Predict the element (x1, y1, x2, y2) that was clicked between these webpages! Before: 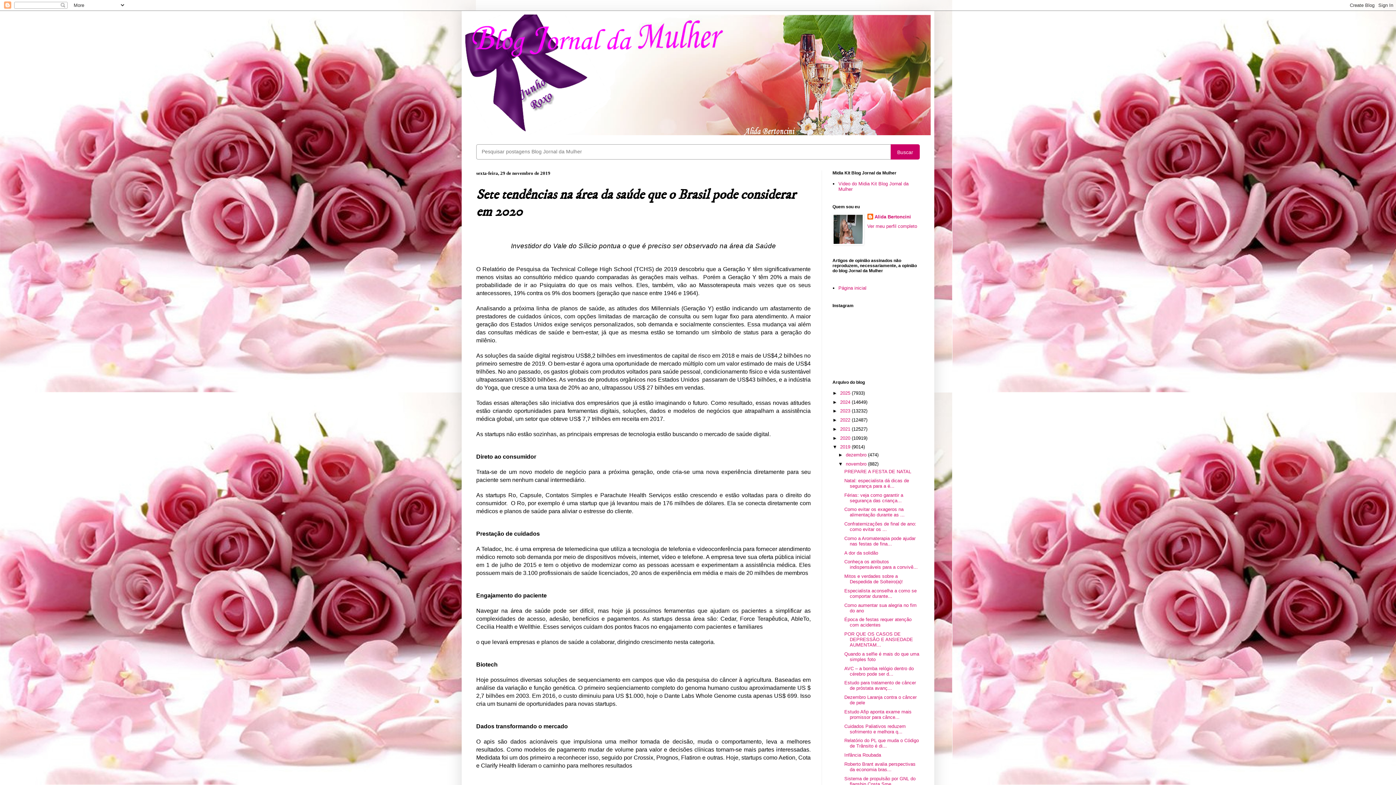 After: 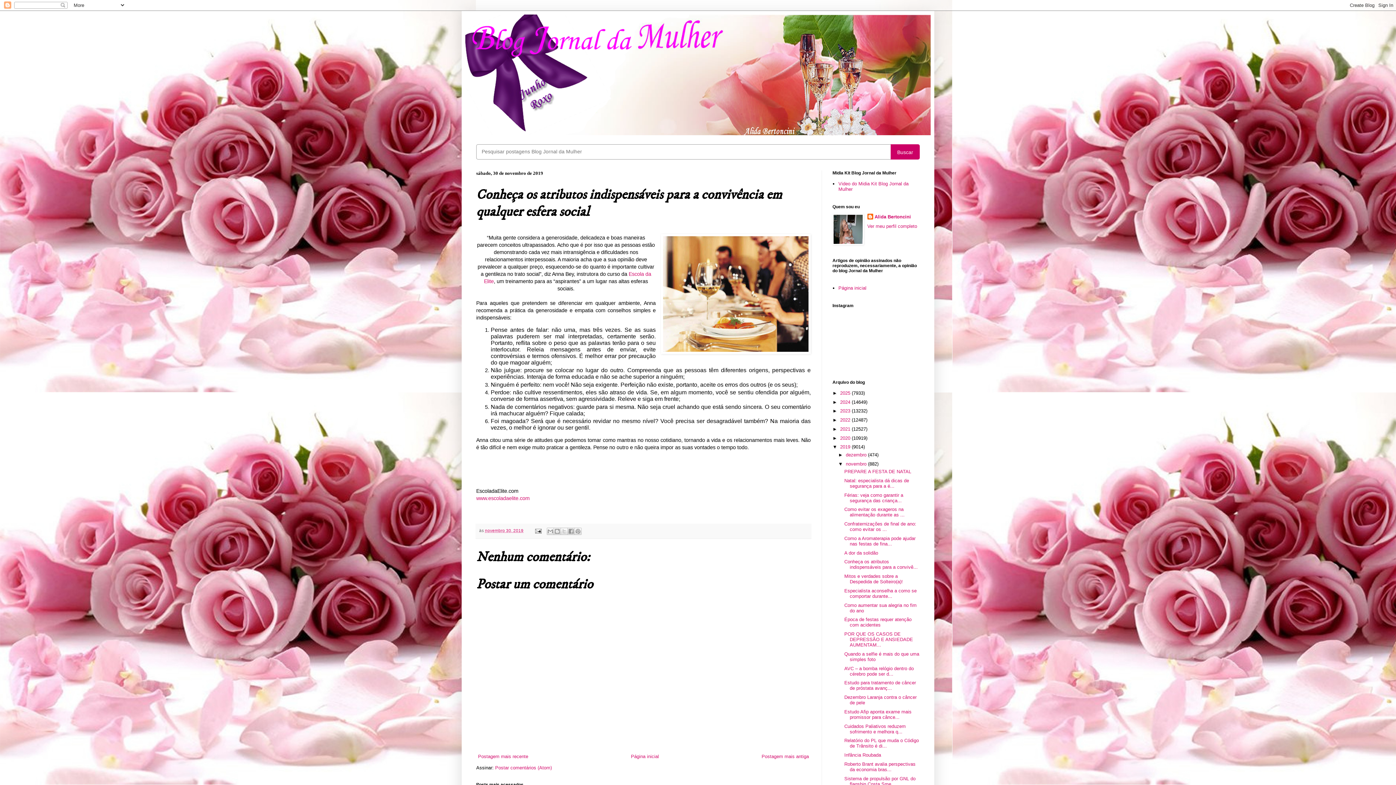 Action: label: Conheça os atributos indispensáveis para a convivê... bbox: (844, 559, 917, 570)